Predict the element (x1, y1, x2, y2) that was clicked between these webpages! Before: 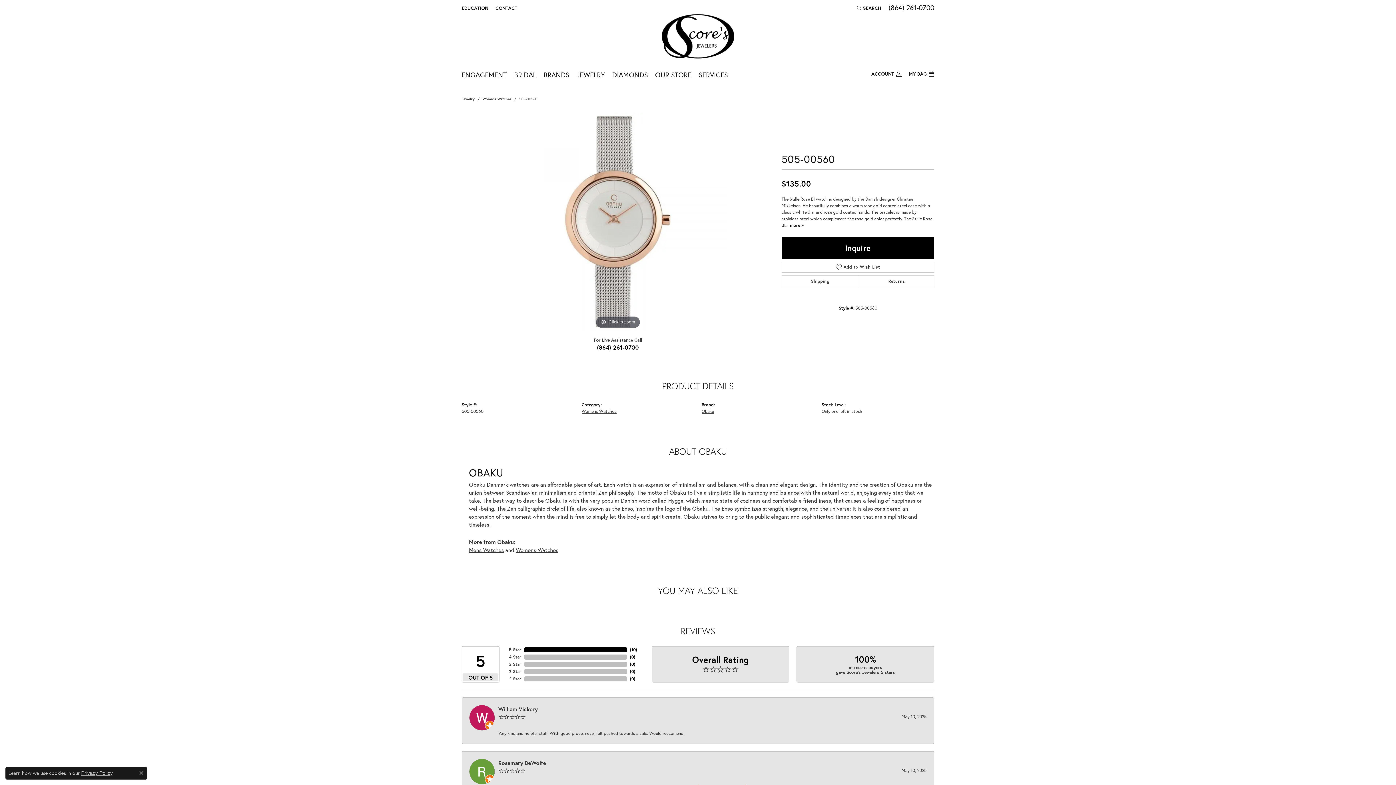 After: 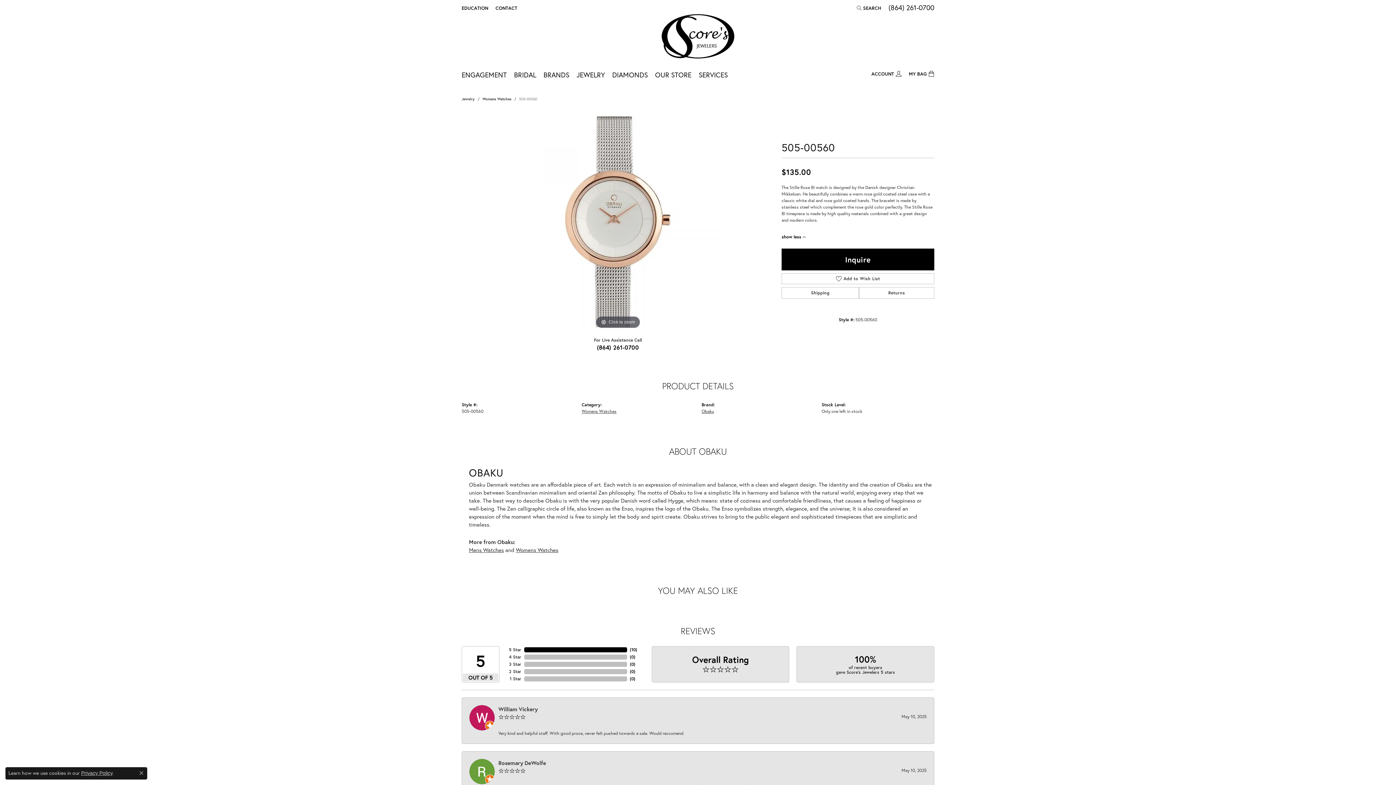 Action: label: more  bbox: (790, 222, 804, 228)